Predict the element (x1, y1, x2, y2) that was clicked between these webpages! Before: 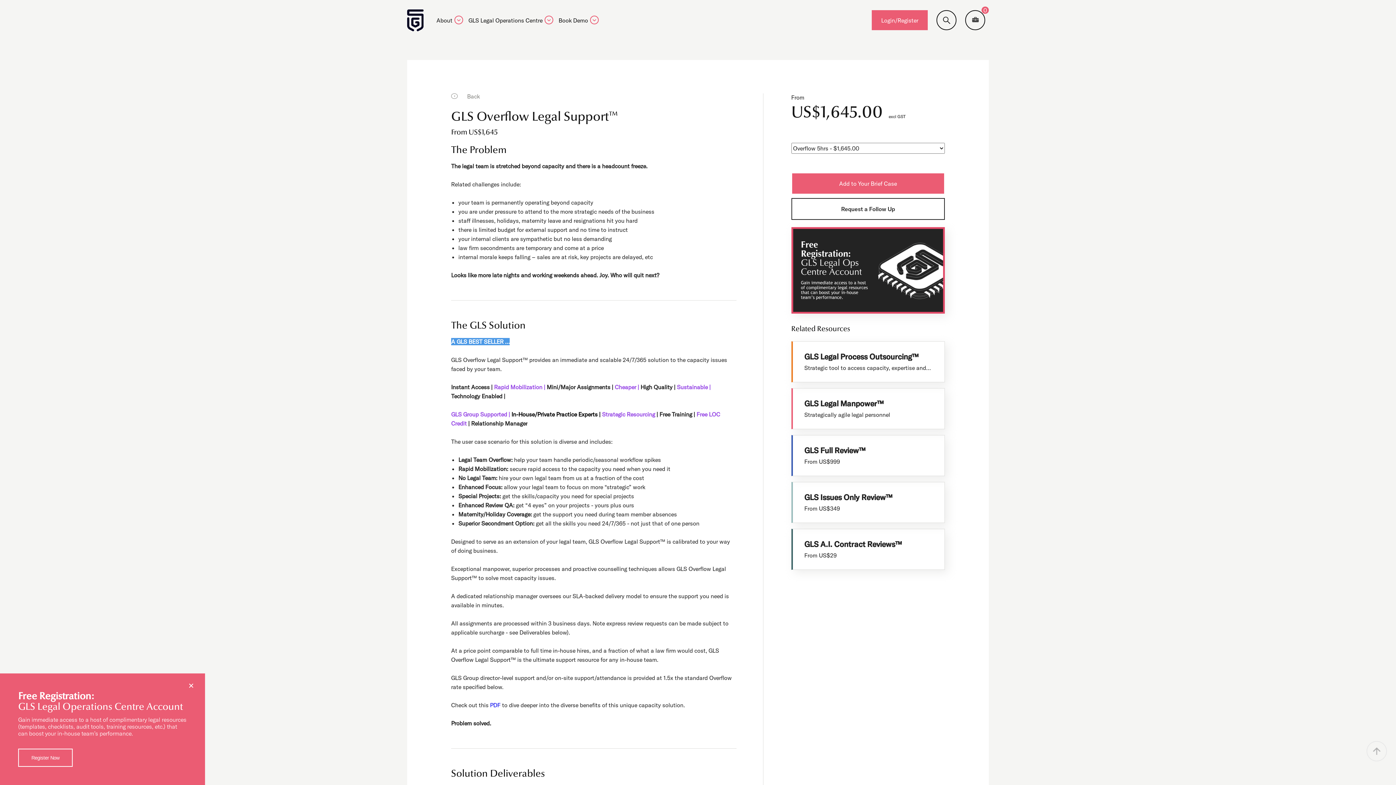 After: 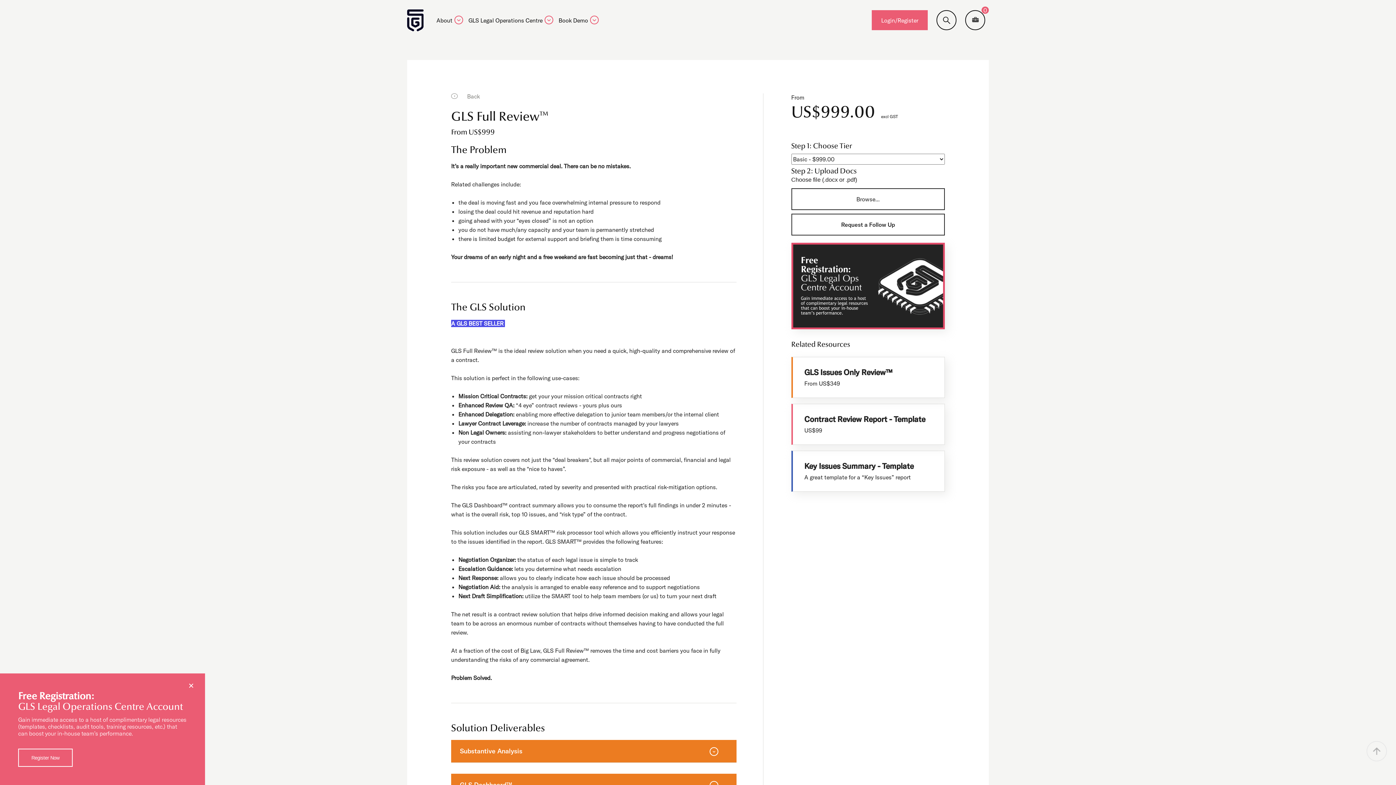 Action: bbox: (791, 435, 945, 476) label: GLS Full Review™

From US$999